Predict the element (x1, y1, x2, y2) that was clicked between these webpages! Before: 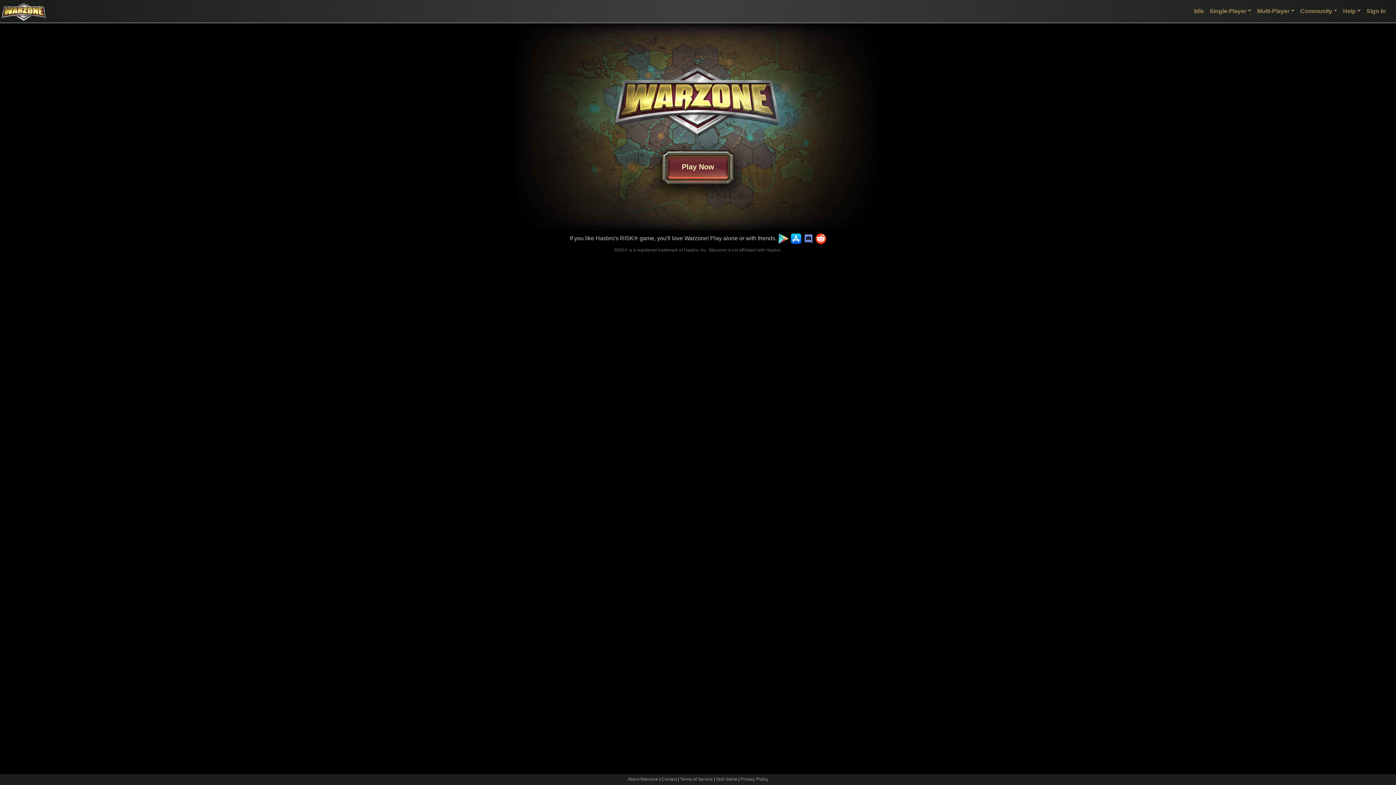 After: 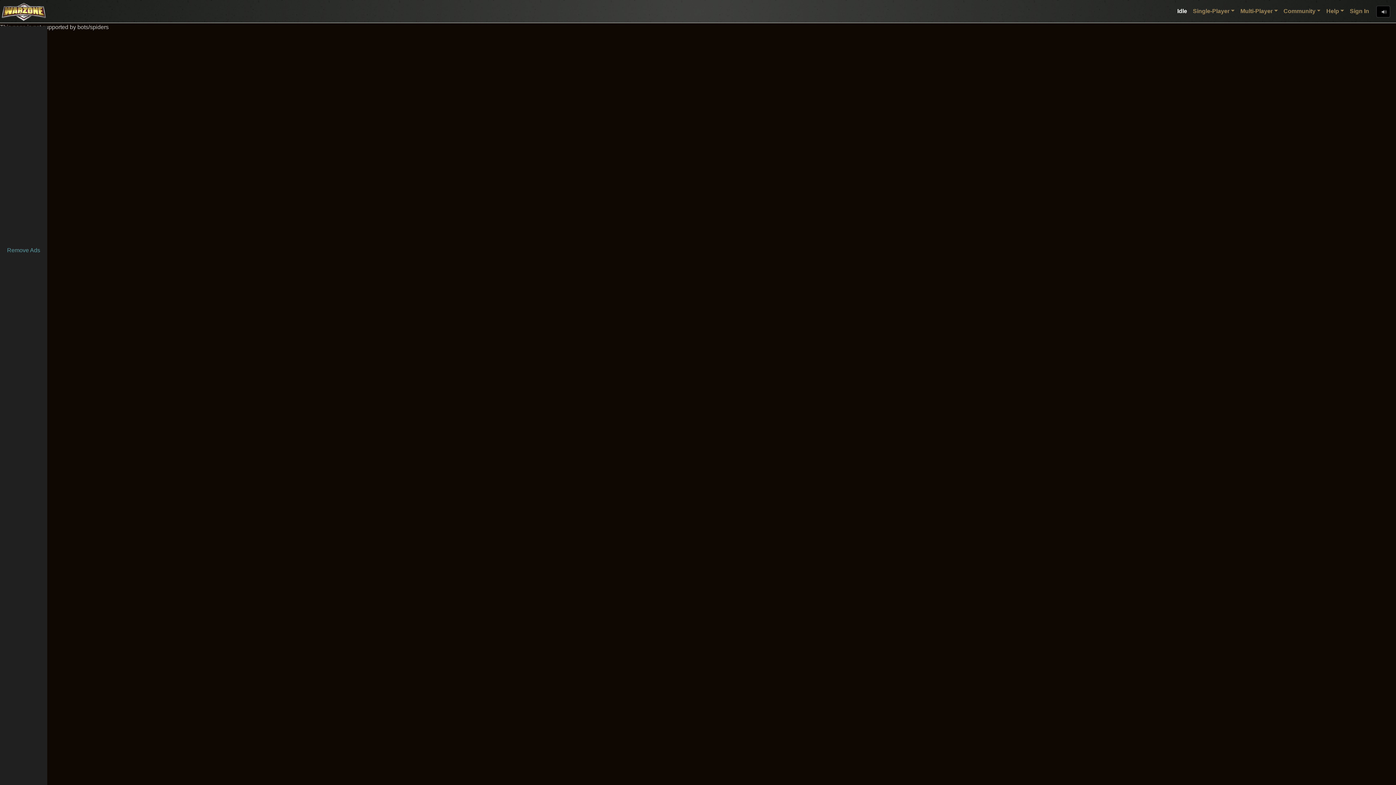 Action: label: Idle bbox: (1191, 4, 1207, 18)